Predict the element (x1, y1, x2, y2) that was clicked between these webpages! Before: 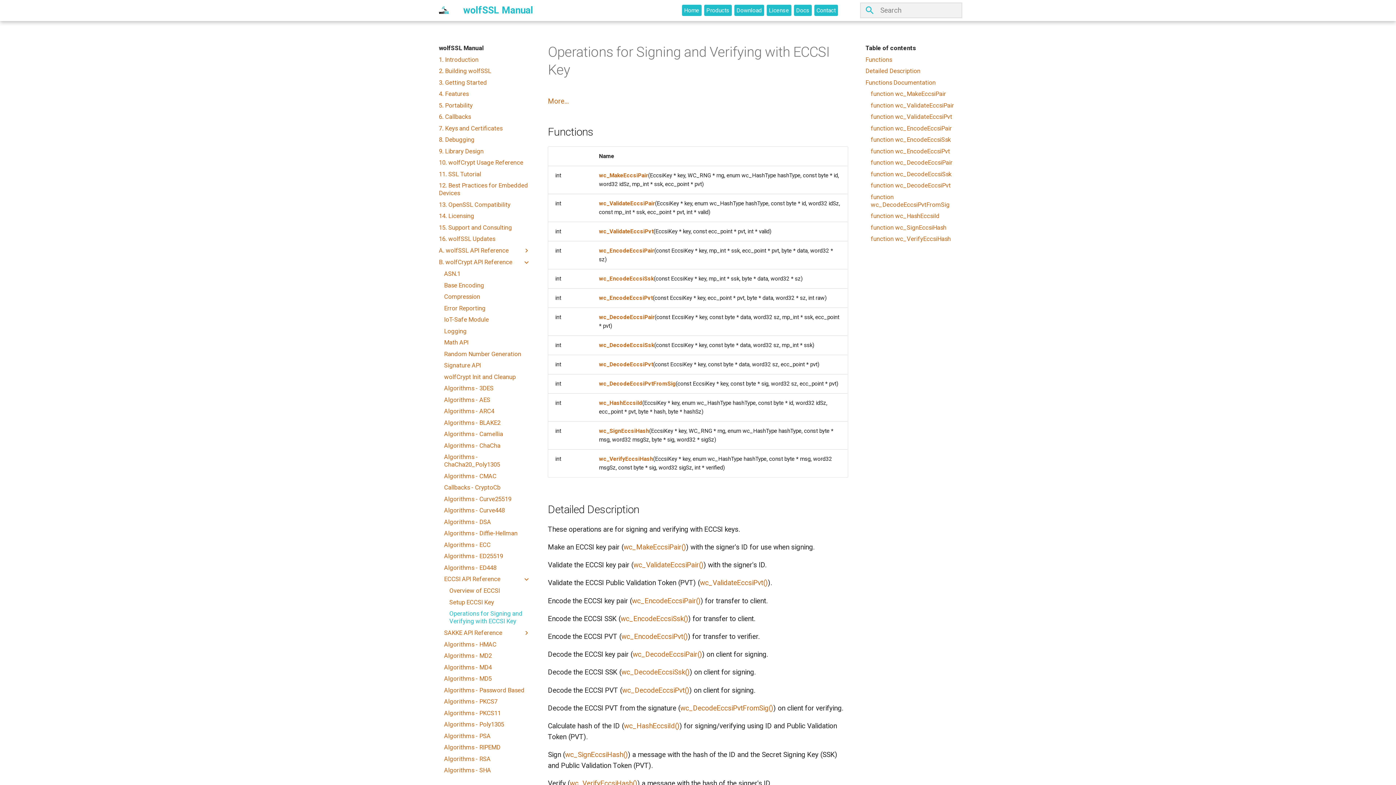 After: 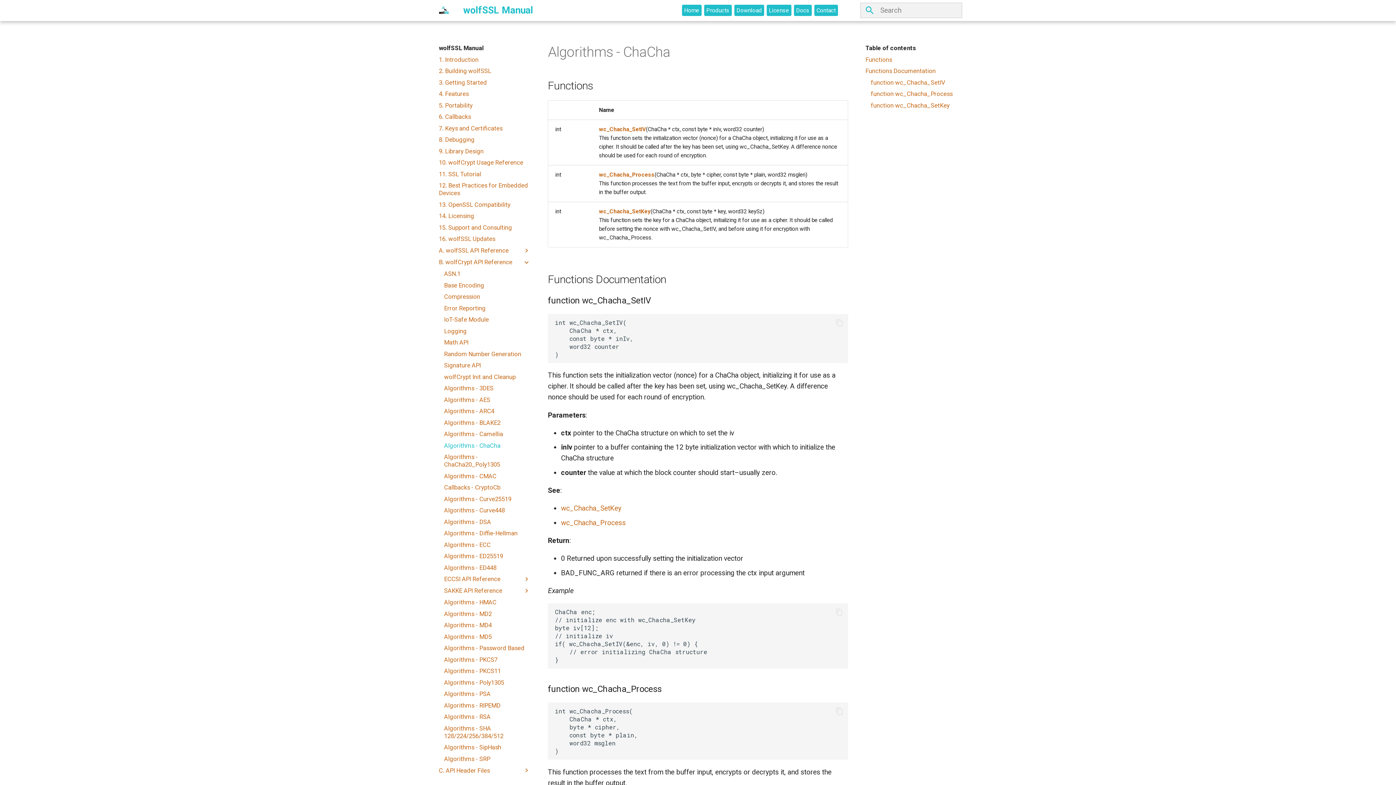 Action: bbox: (444, 442, 530, 449) label: Algorithms - ChaCha